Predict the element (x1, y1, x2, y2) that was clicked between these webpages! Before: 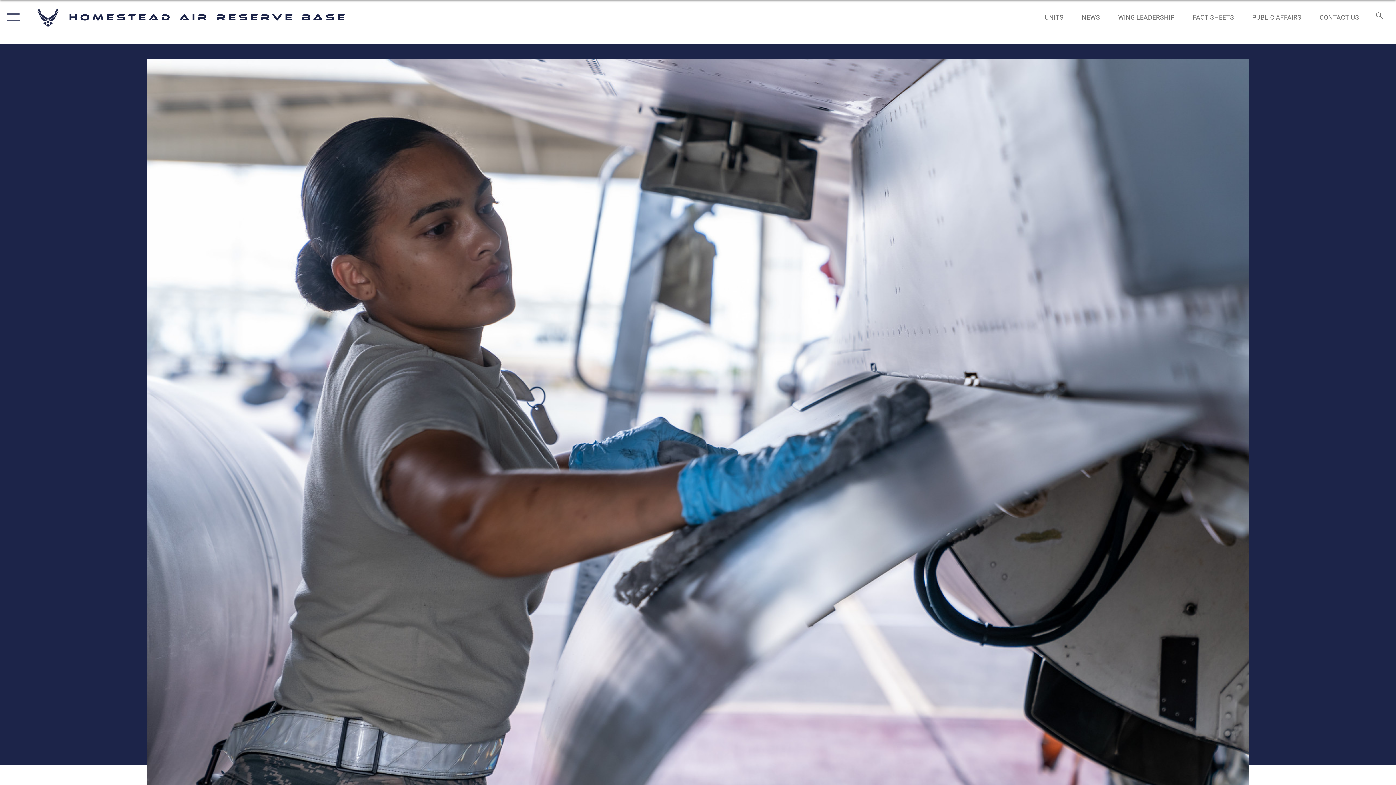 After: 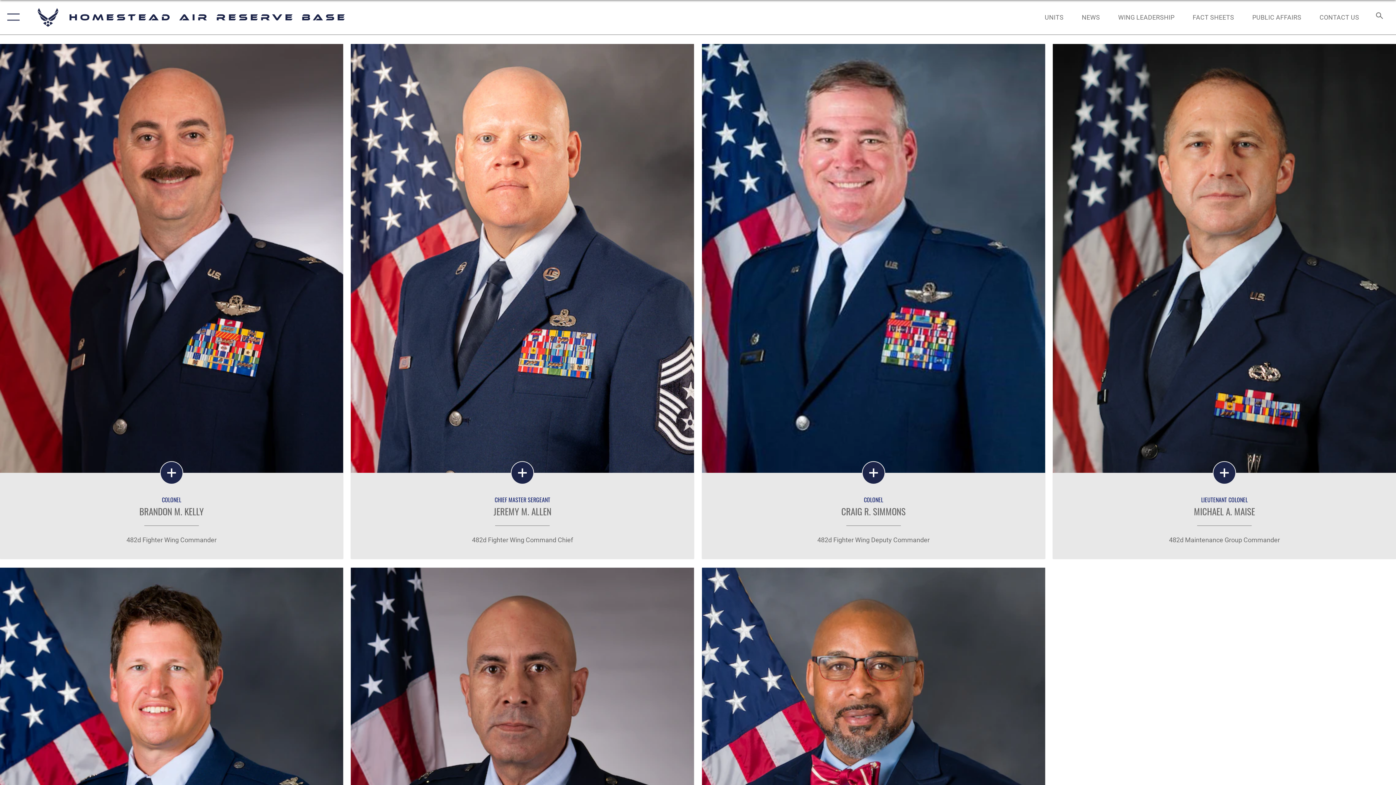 Action: label: WING LEADERSHIP bbox: (1111, 5, 1181, 28)